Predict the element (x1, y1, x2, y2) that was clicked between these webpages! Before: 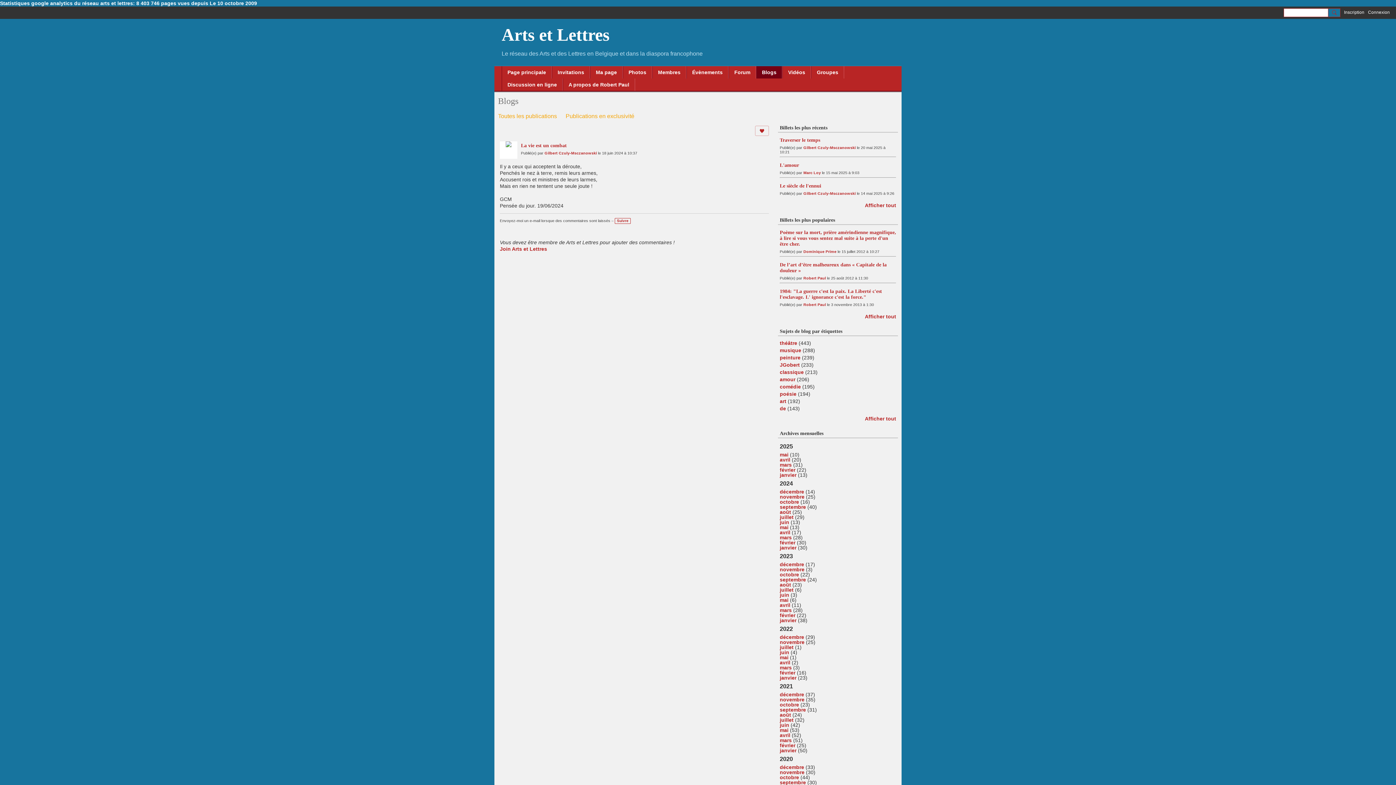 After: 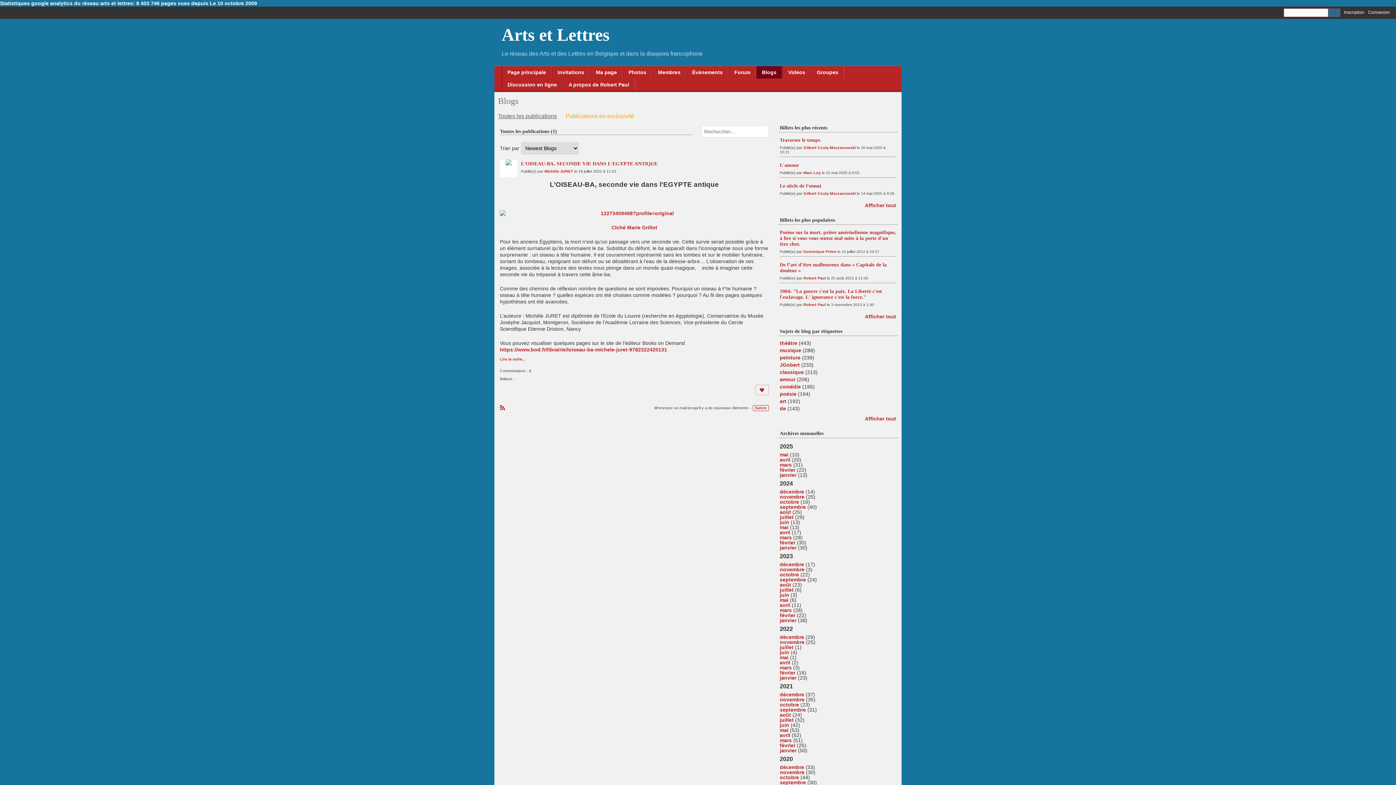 Action: label: juillet bbox: (780, 644, 793, 650)